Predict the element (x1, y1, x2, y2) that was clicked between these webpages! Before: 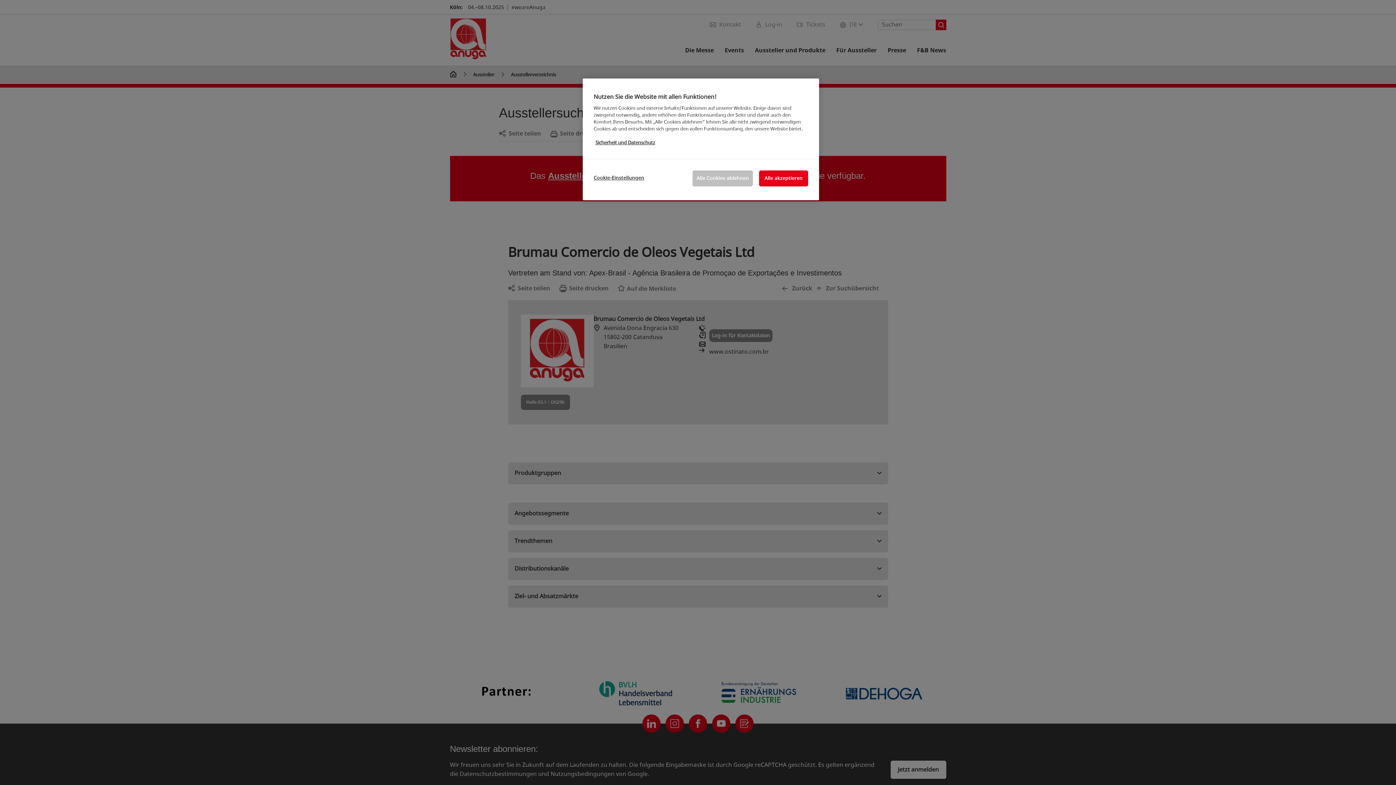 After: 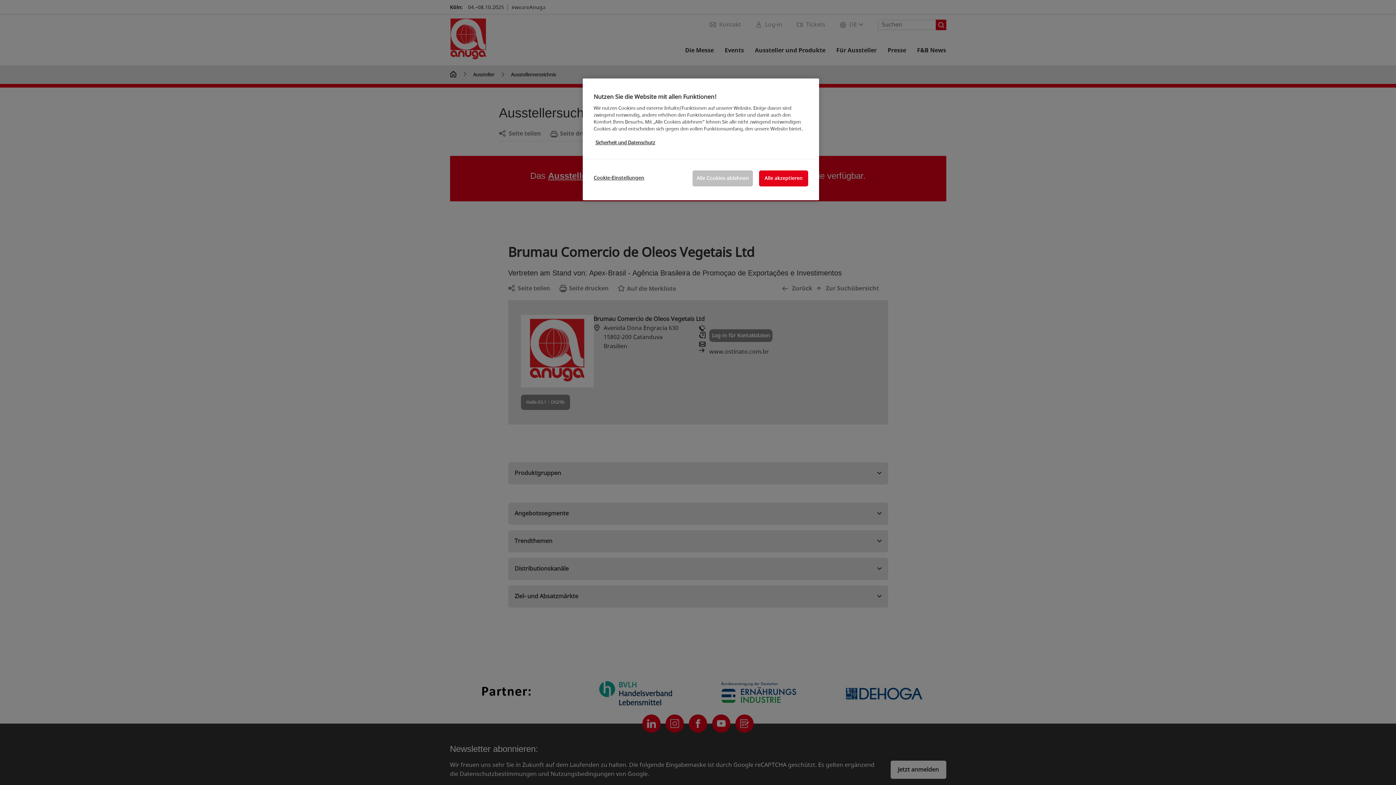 Action: bbox: (595, 139, 655, 146) label: Weitere Informationen zum Datenschutz, wird in neuer registerkarte geöffnet